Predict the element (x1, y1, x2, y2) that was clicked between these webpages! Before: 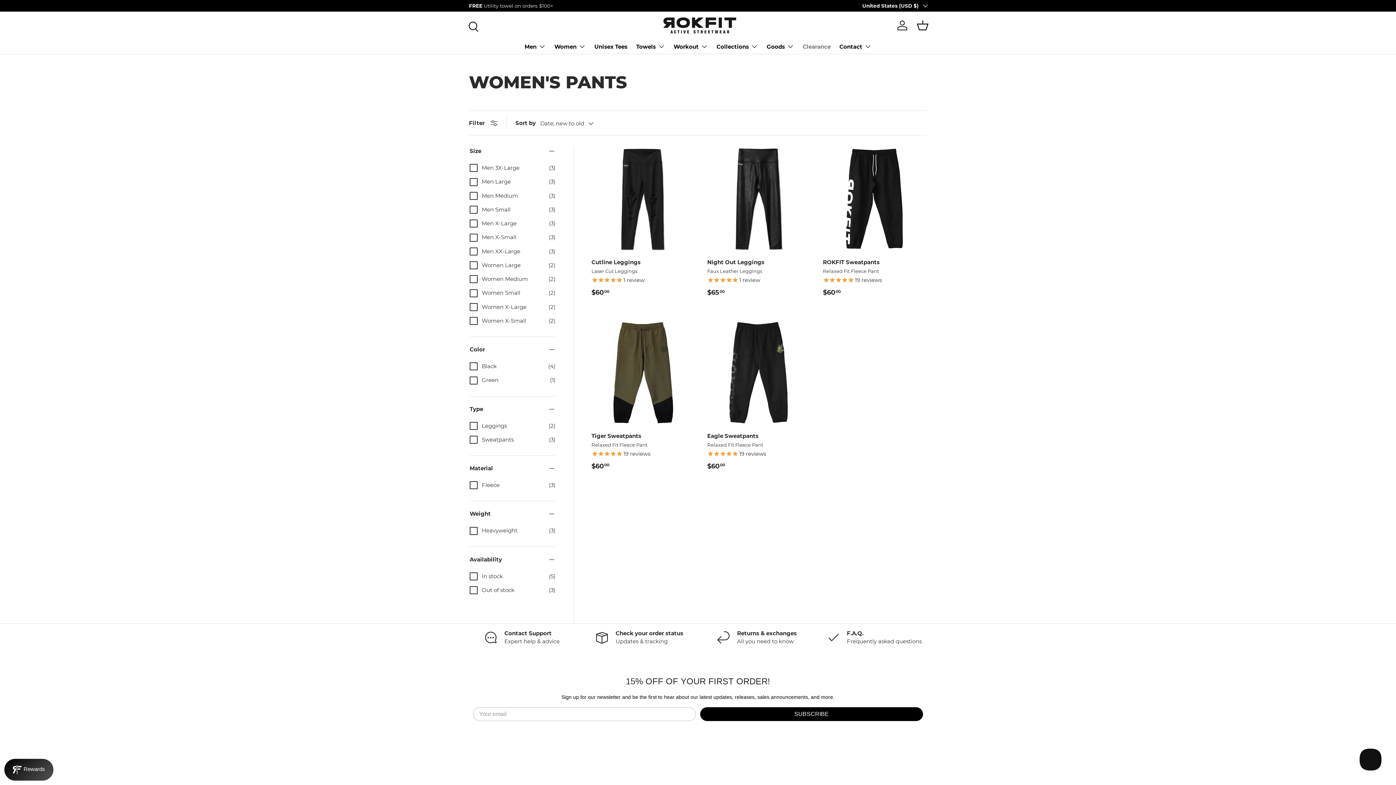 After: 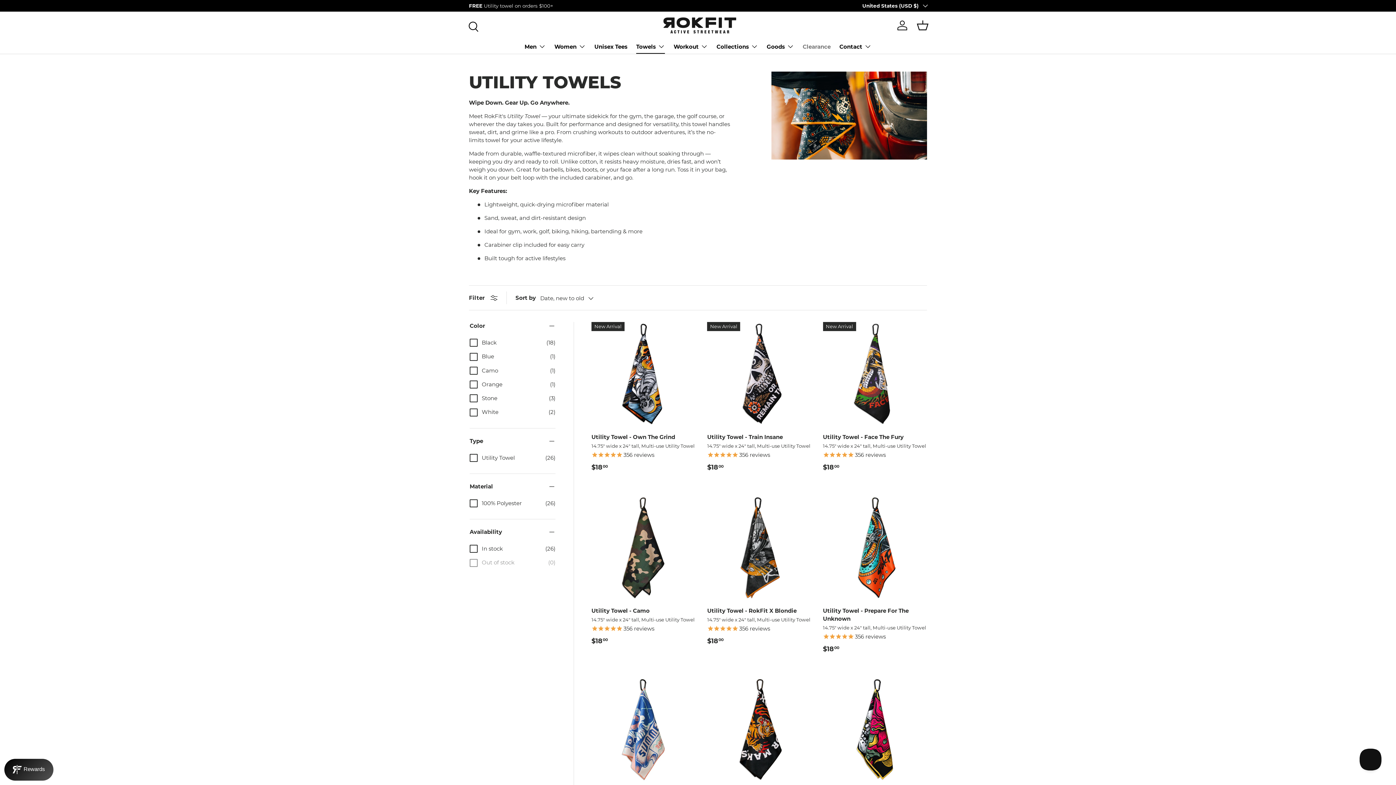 Action: label: Towels bbox: (636, 39, 665, 53)